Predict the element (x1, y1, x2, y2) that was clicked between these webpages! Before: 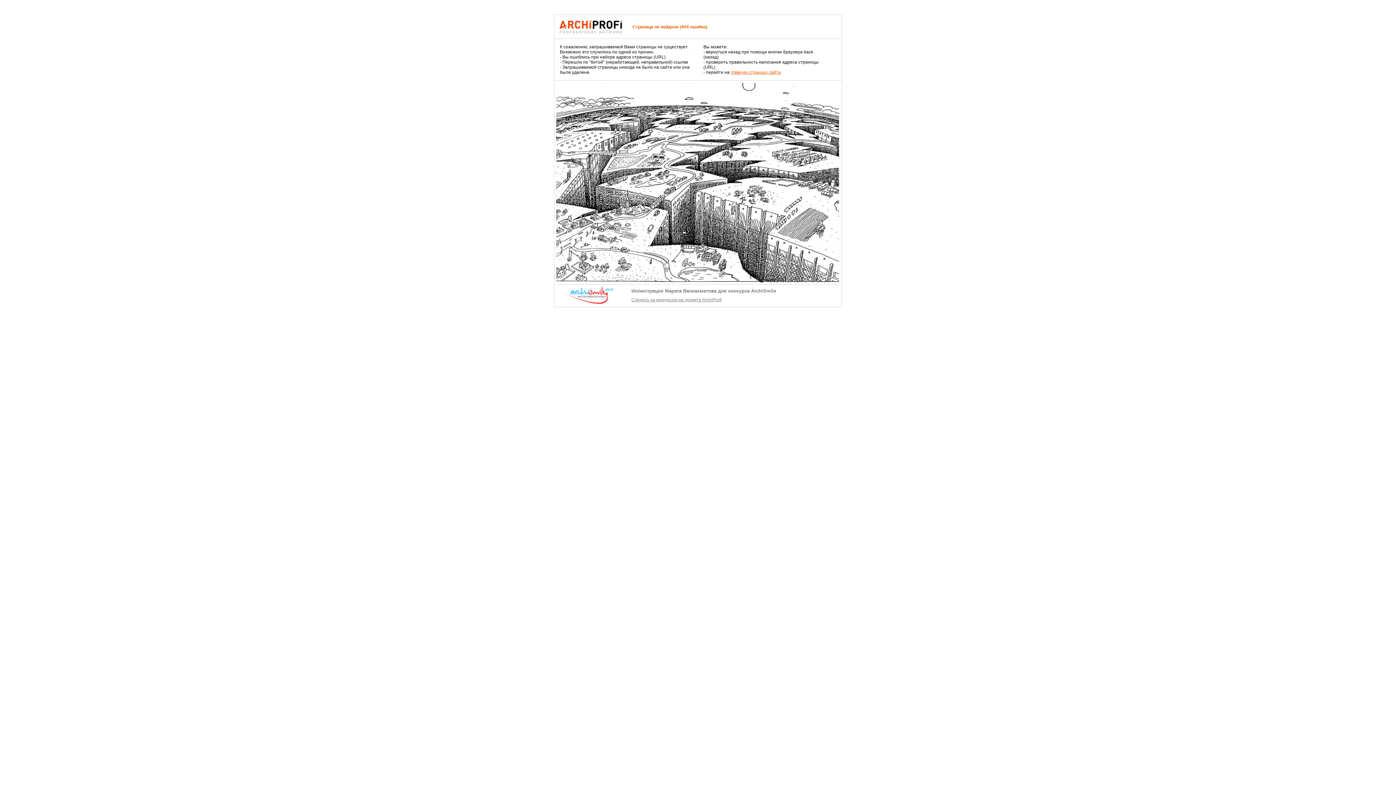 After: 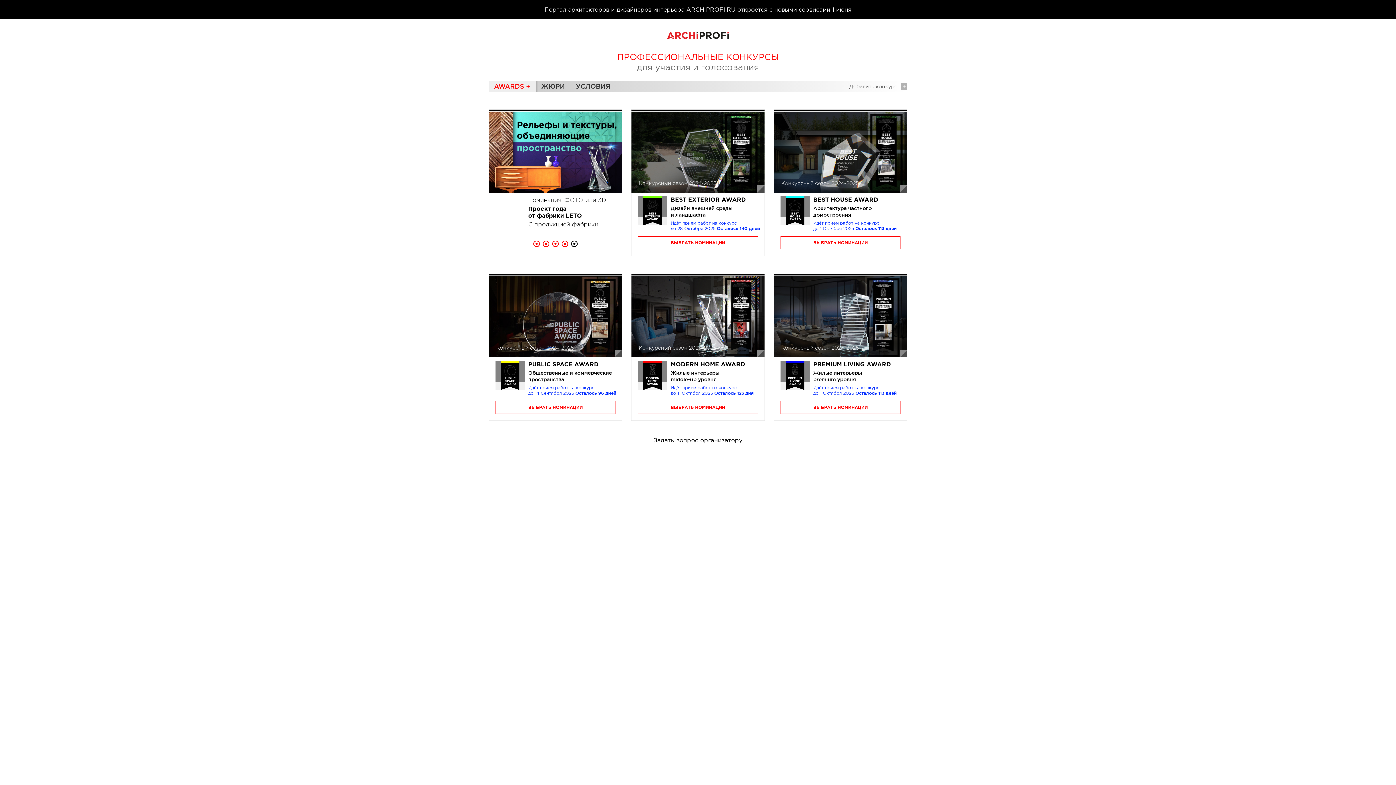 Action: bbox: (730, 69, 781, 74) label: главную страницу сайта